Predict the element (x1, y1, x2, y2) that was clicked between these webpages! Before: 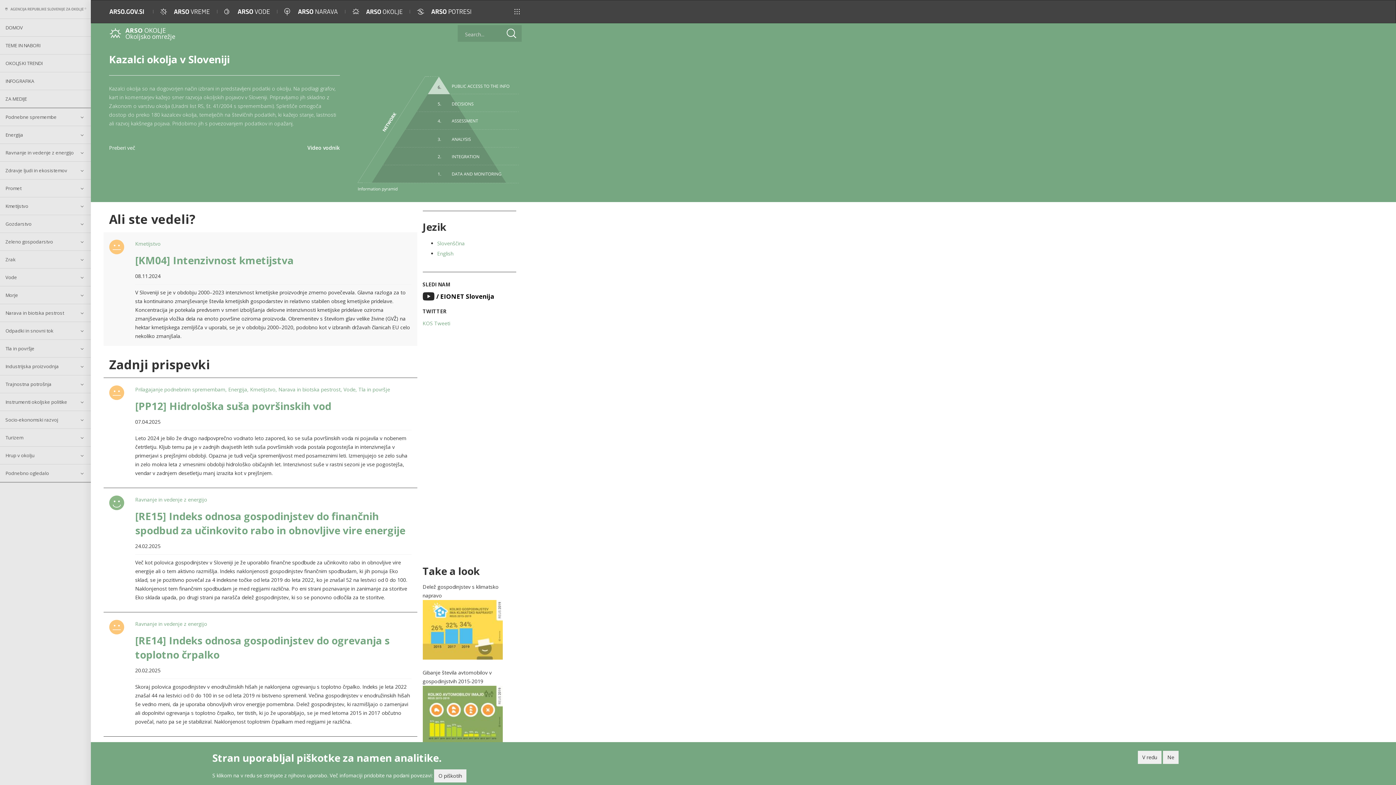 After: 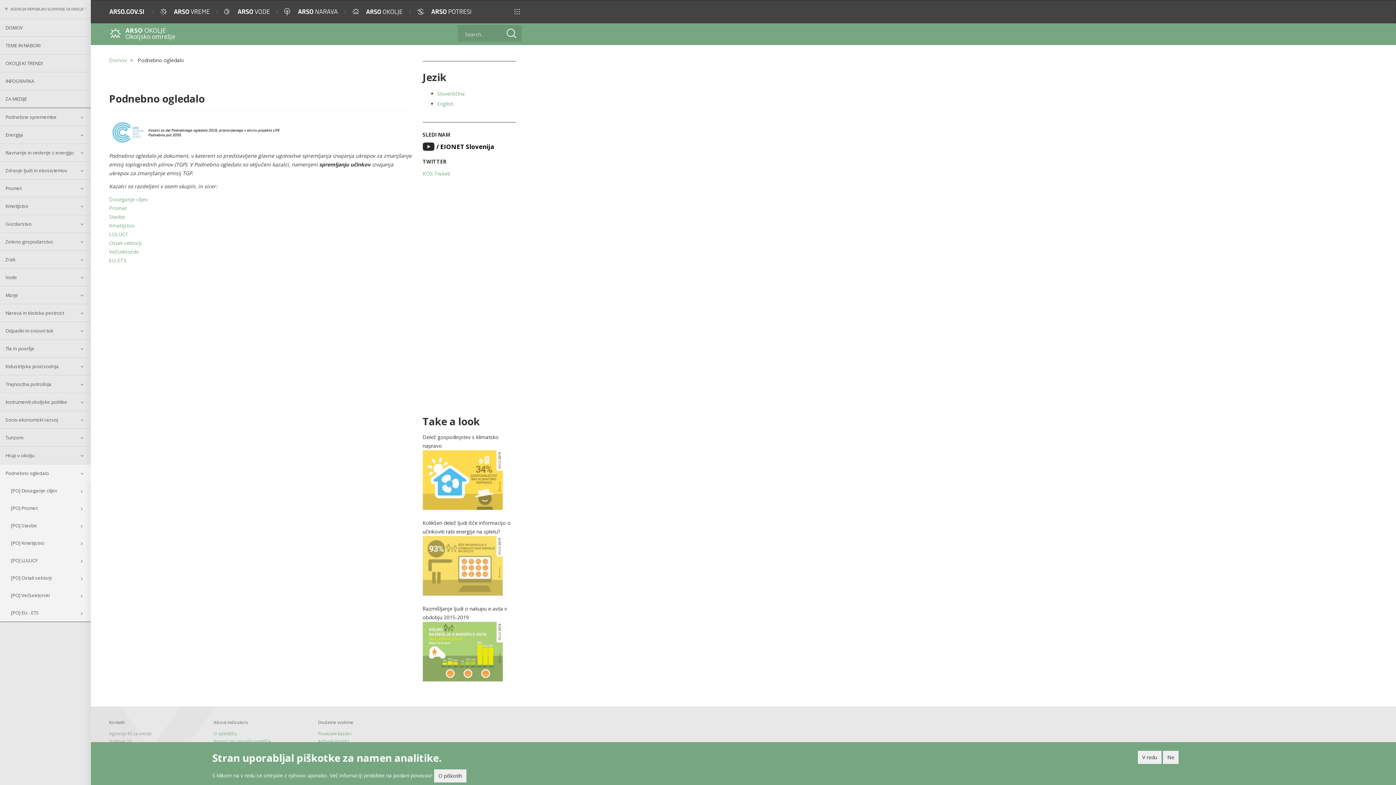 Action: label: Podnebno ogledalo bbox: (0, 464, 90, 482)